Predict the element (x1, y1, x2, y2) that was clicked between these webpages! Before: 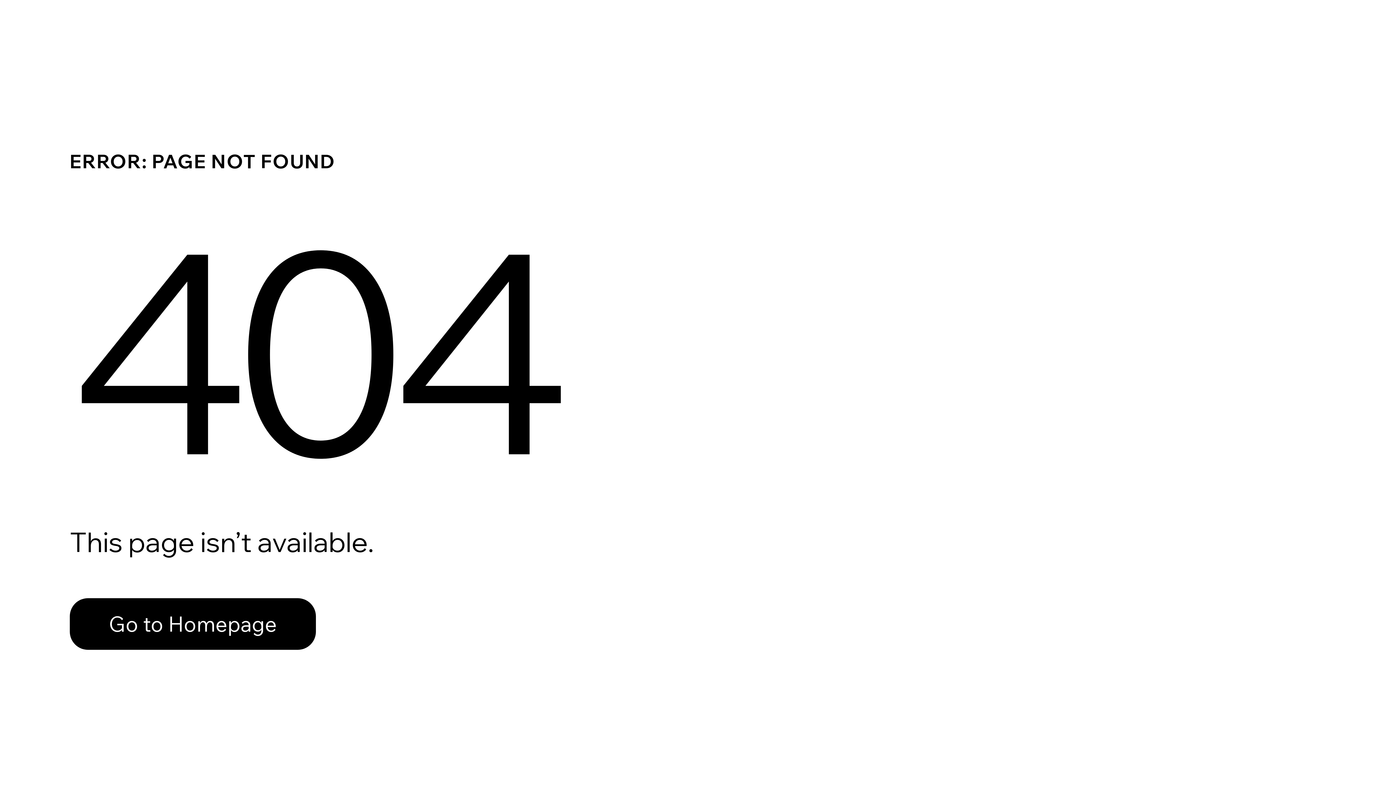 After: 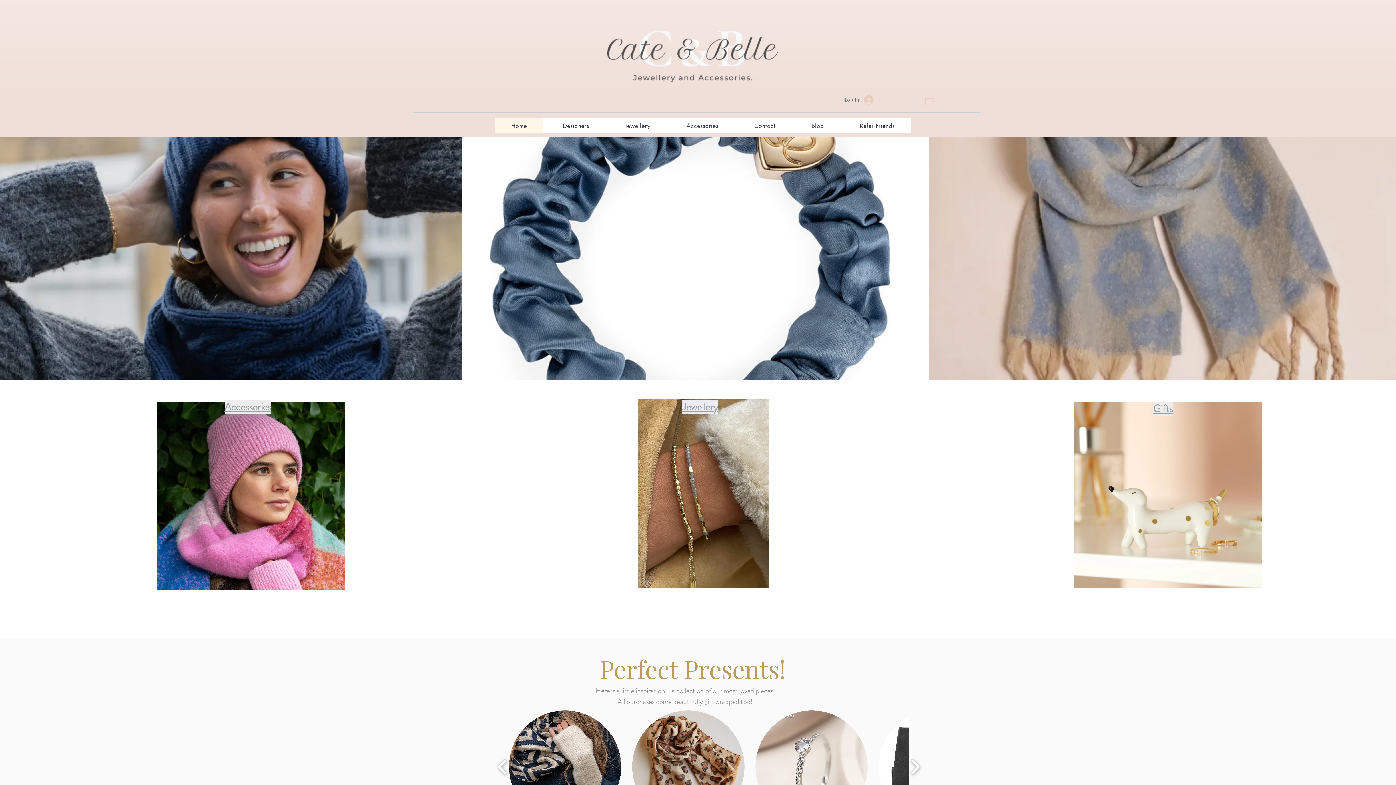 Action: bbox: (69, 598, 316, 650) label: Go to Homepage